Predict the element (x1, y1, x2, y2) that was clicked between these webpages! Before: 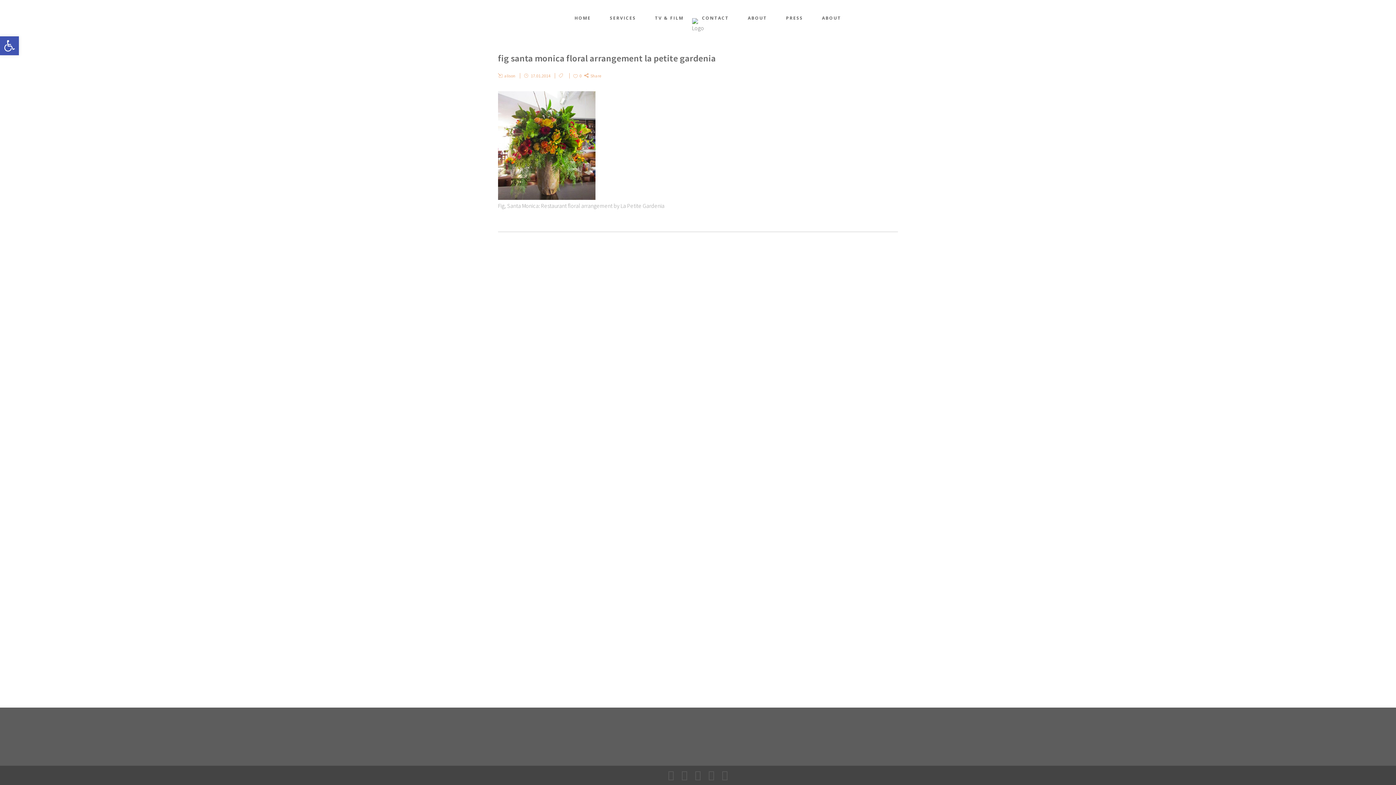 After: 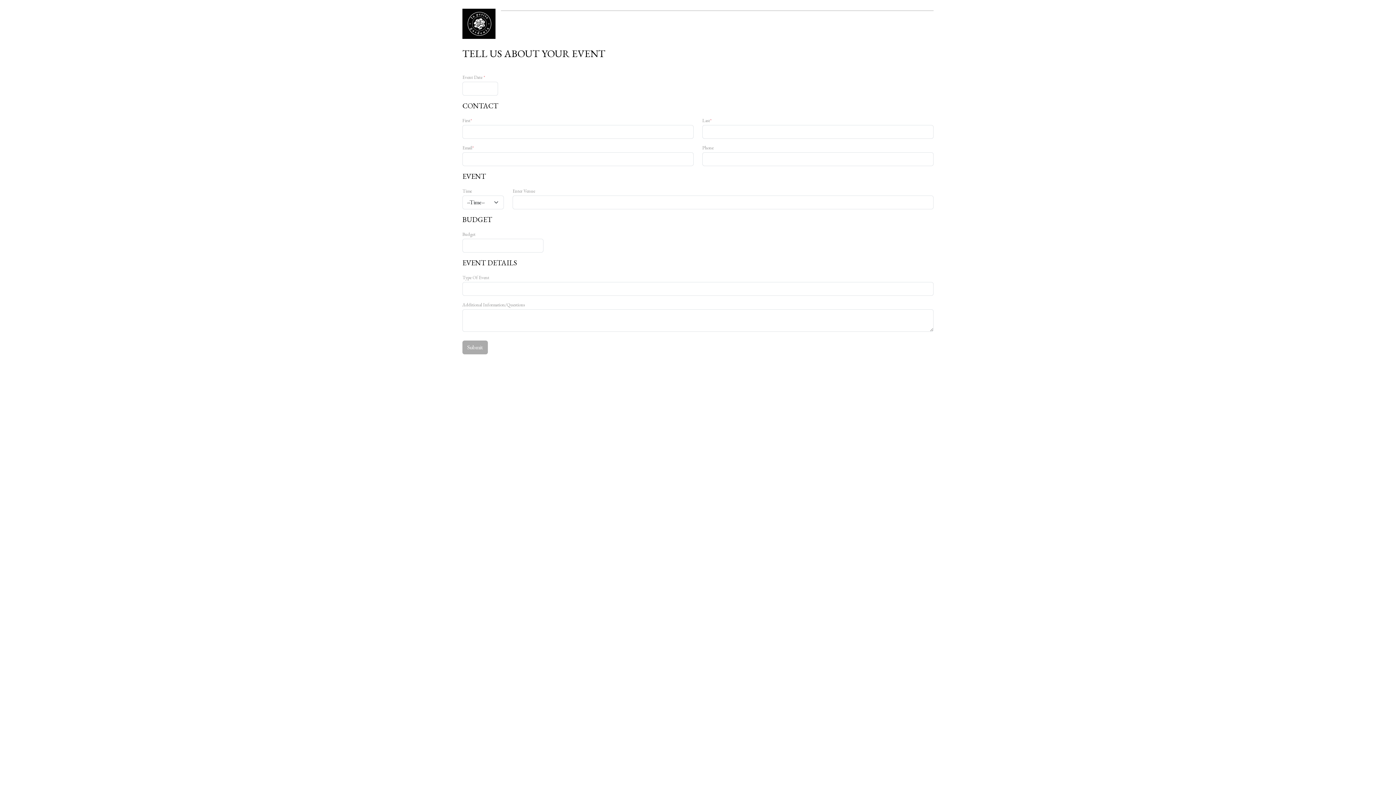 Action: bbox: (702, 0, 743, 36) label: CONTACT